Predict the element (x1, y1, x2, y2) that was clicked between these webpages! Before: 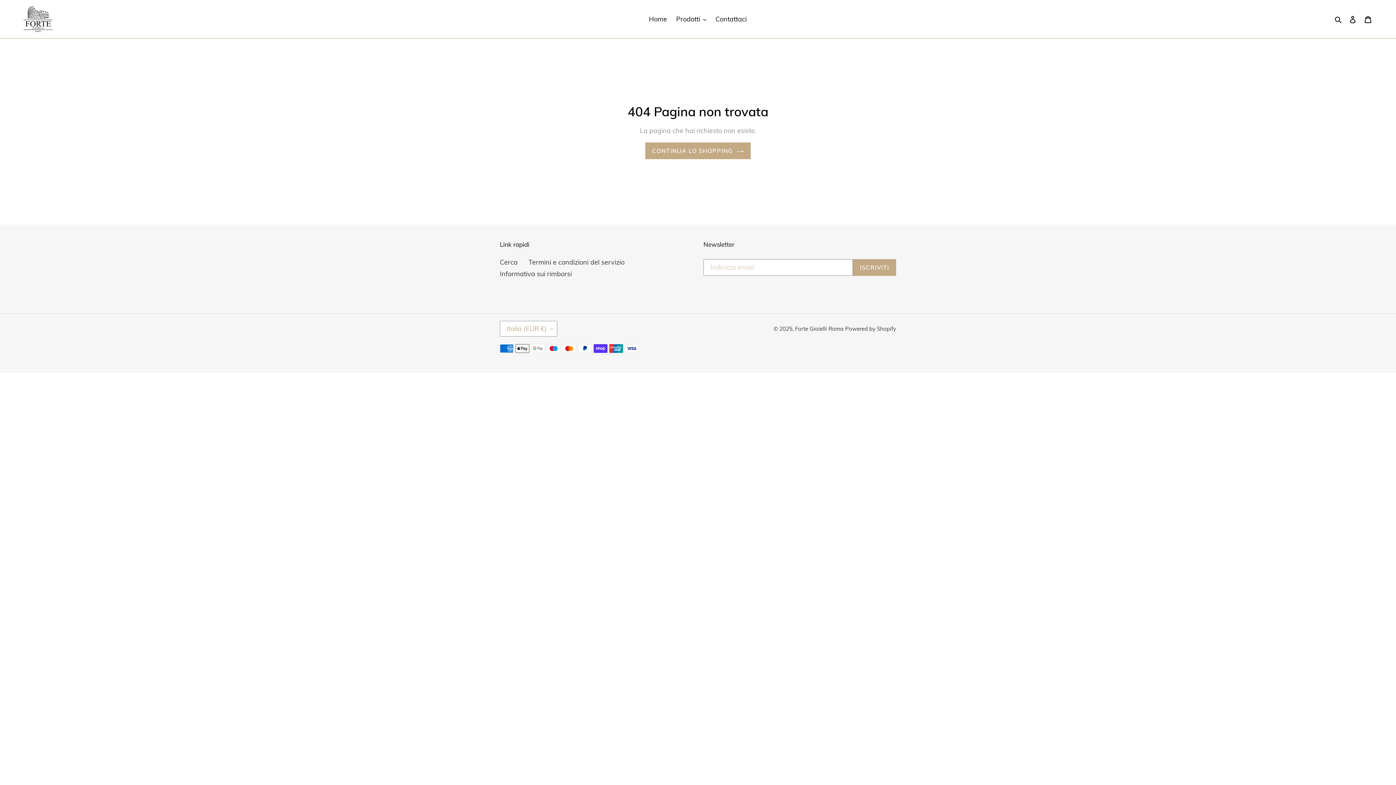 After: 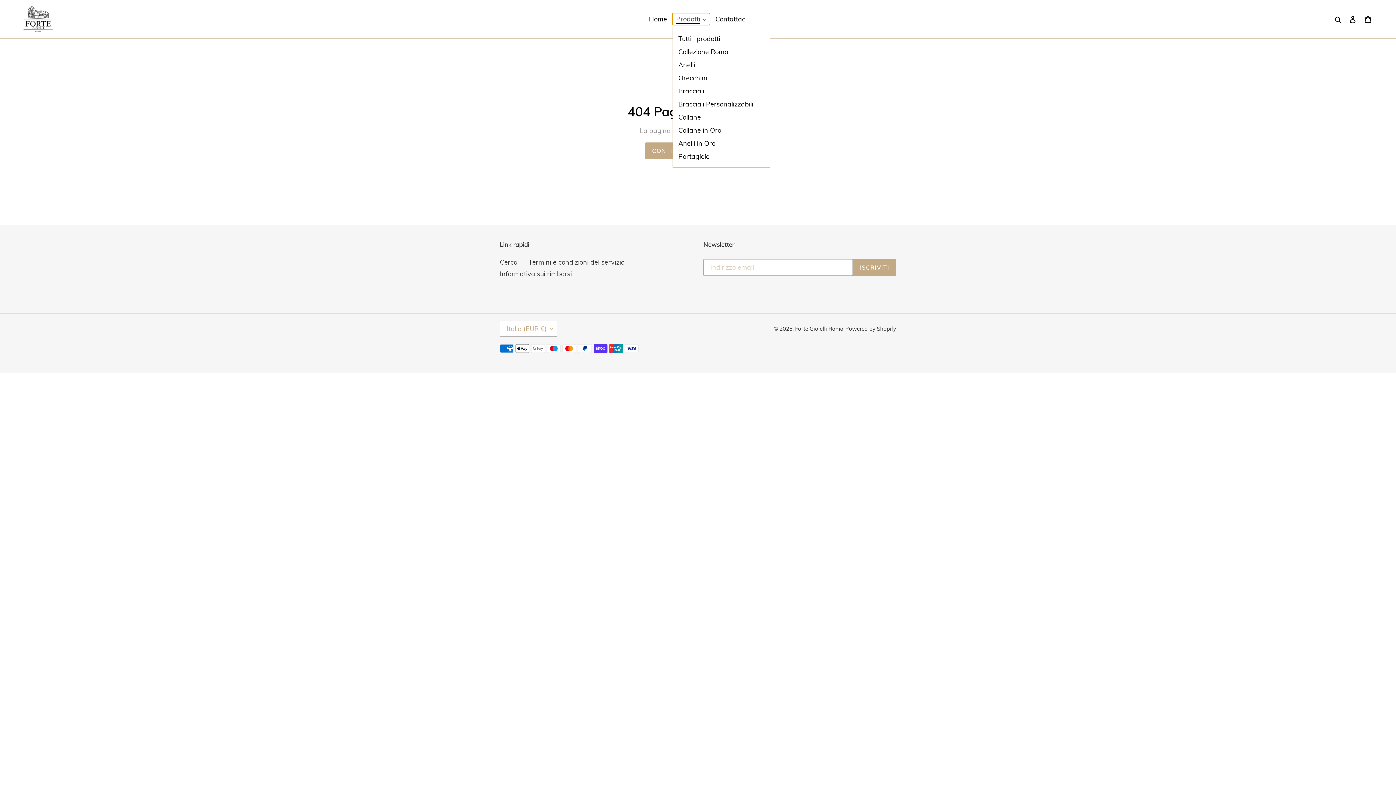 Action: bbox: (672, 13, 710, 25) label: Prodotti